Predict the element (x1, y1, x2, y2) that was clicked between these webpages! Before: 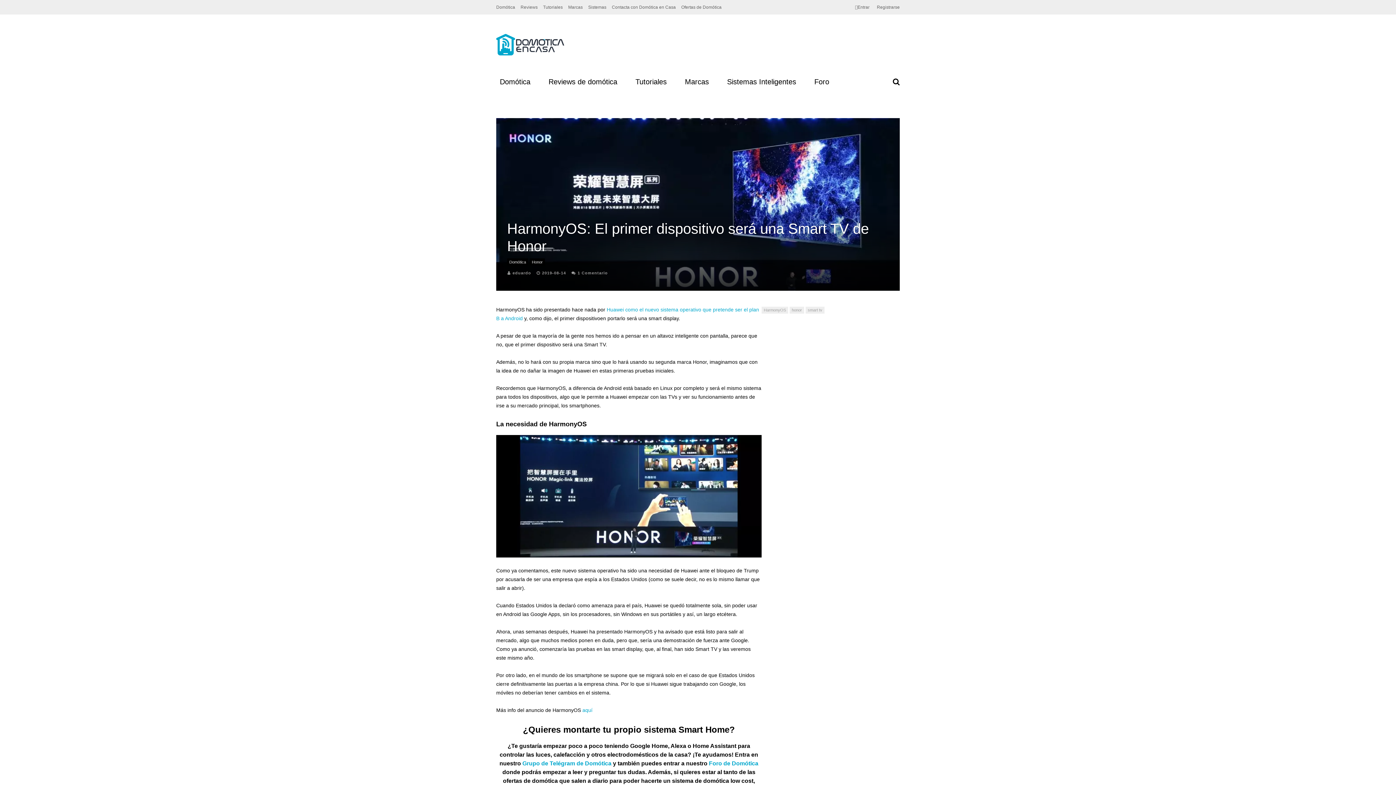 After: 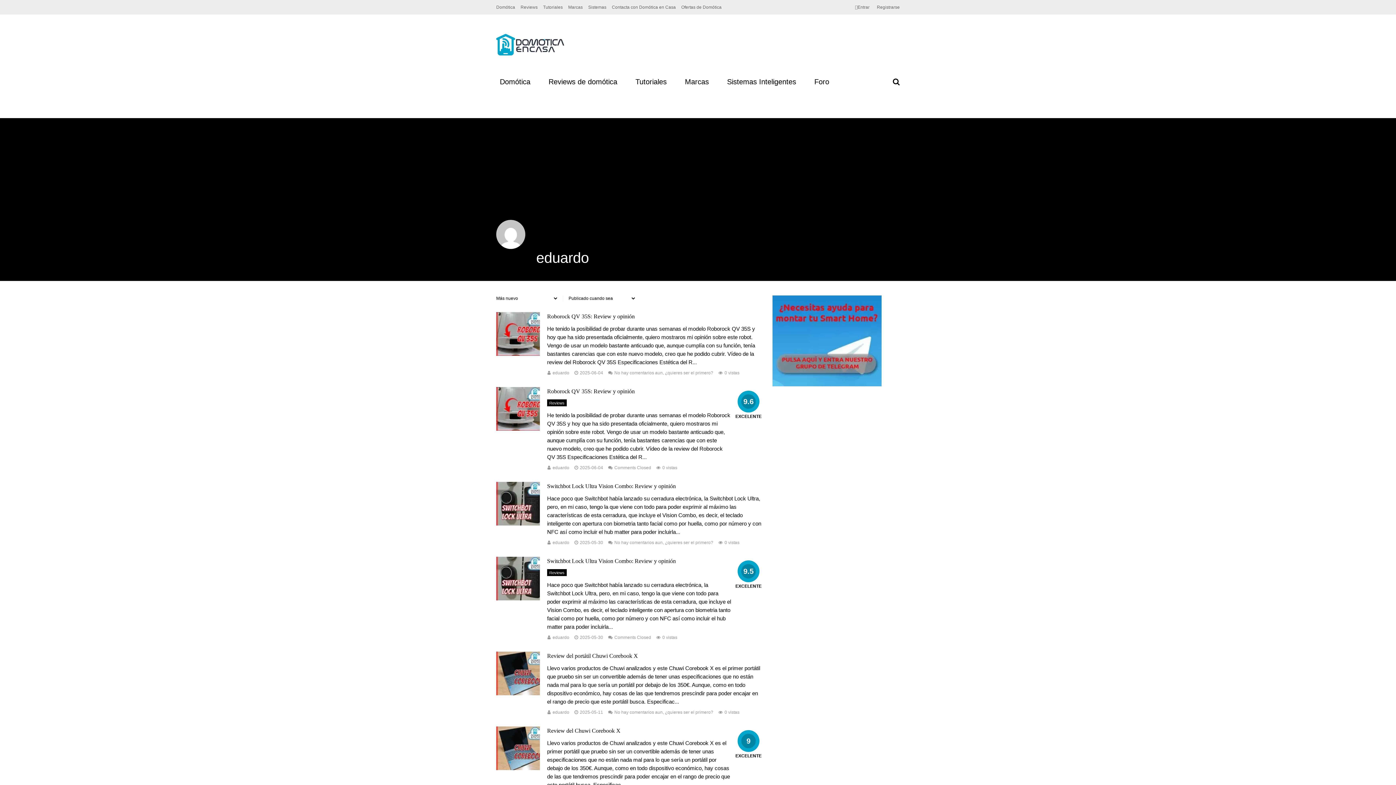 Action: bbox: (512, 270, 531, 275) label: eduardo